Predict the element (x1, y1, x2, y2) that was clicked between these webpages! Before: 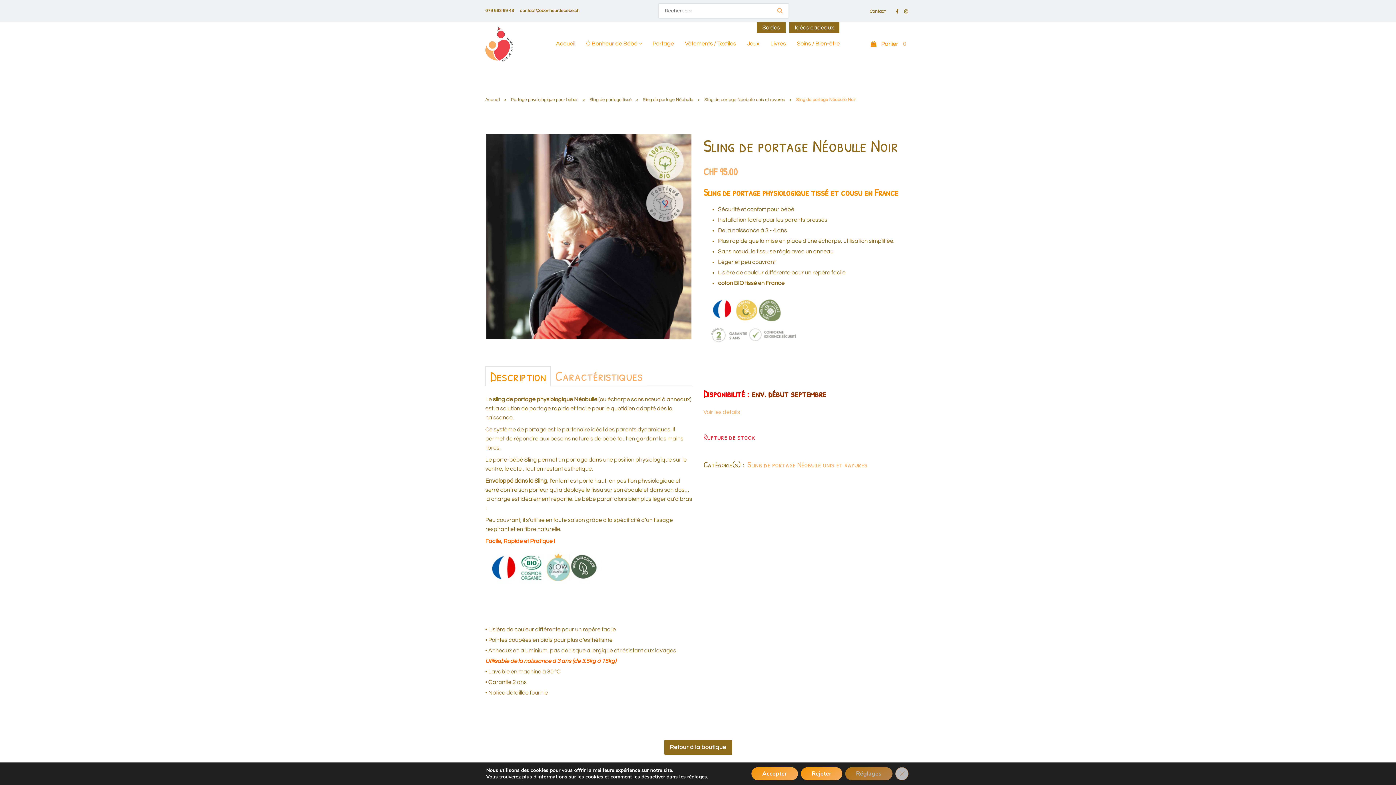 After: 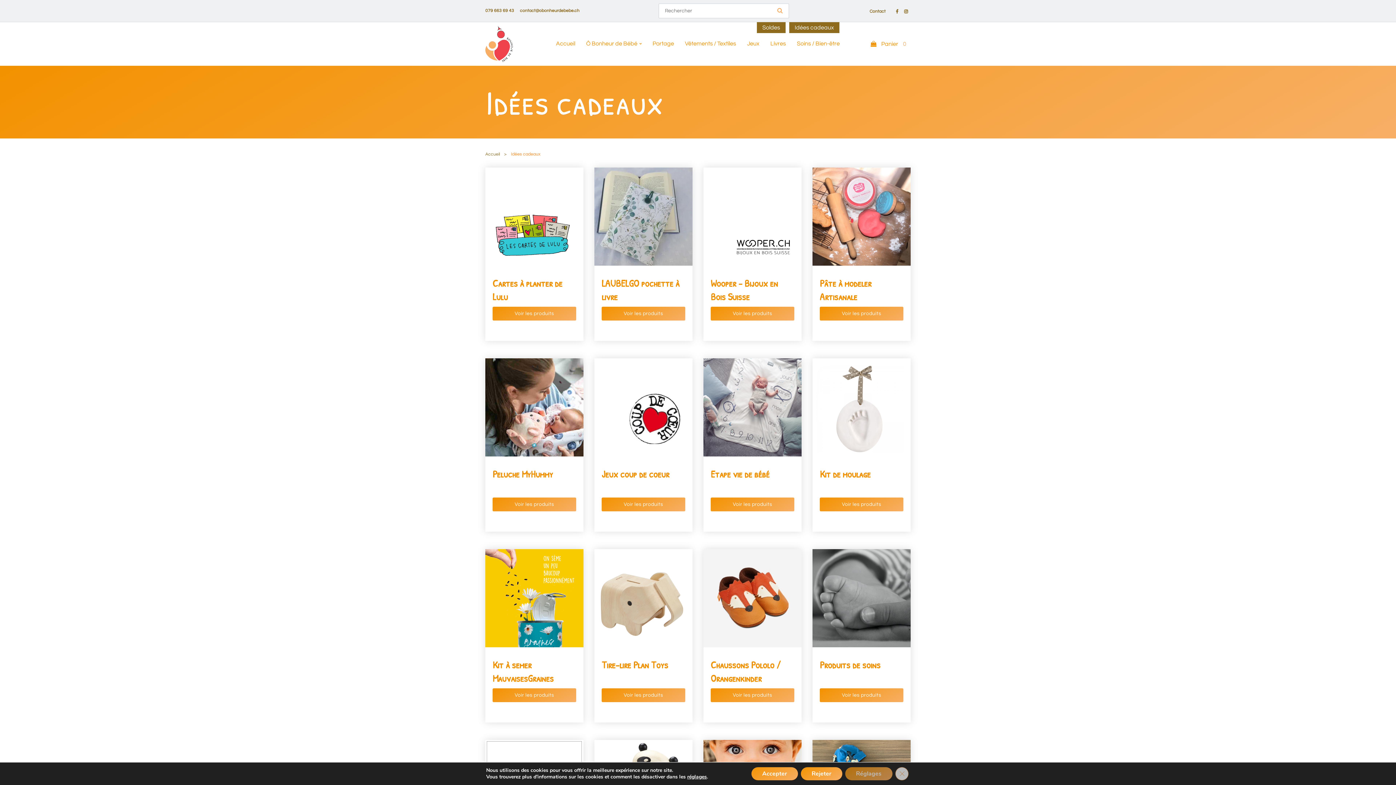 Action: label: Idées cadeaux bbox: (789, 22, 839, 32)